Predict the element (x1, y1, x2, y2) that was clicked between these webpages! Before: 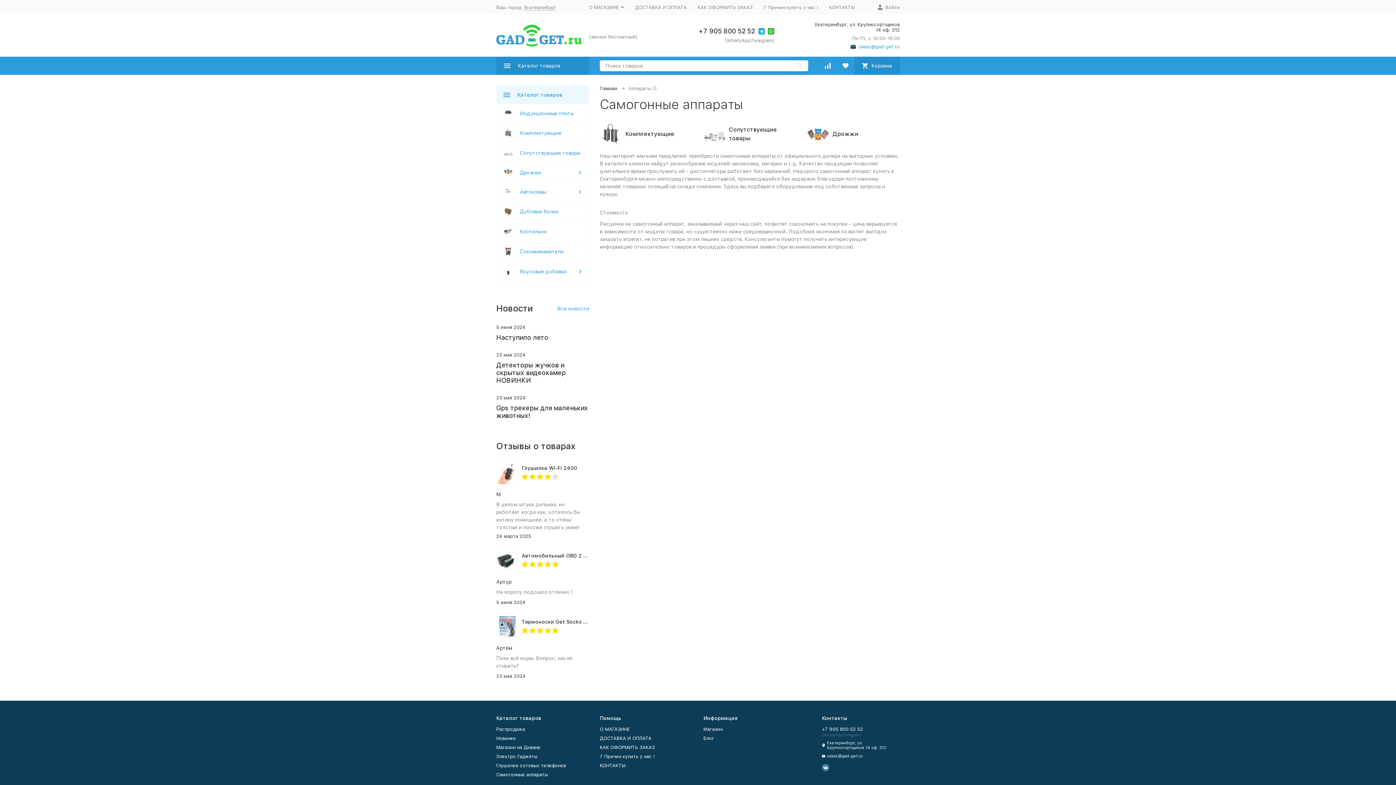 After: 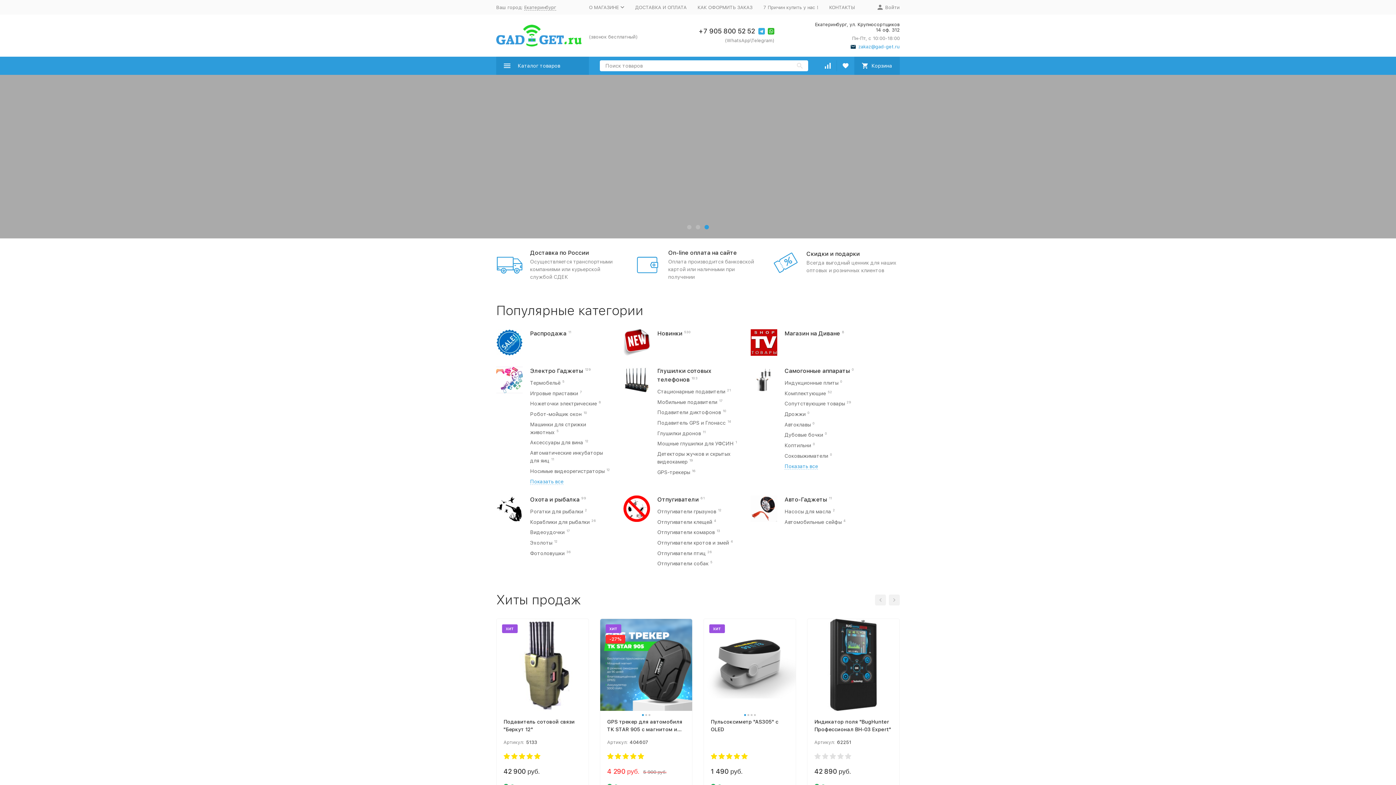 Action: bbox: (520, 228, 546, 234) label: Коптильни